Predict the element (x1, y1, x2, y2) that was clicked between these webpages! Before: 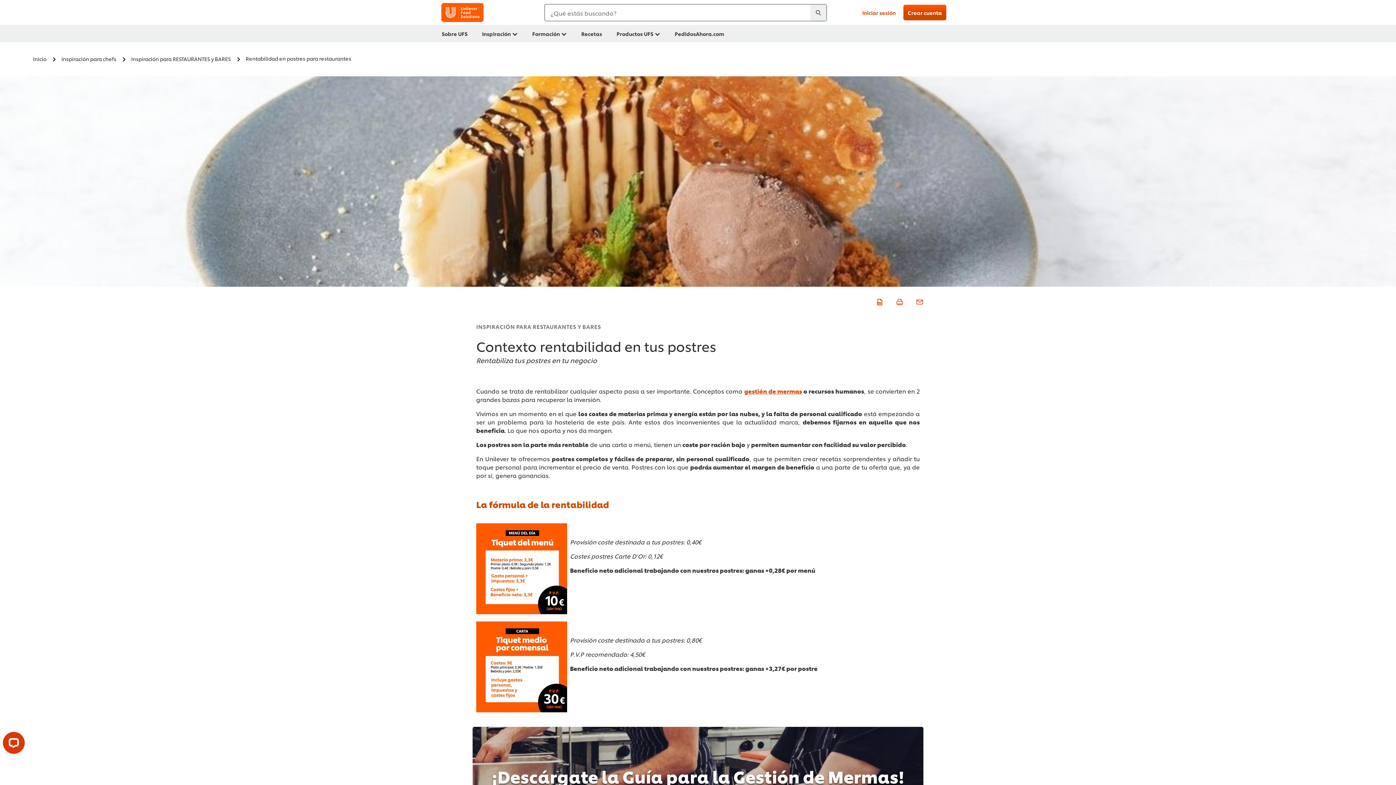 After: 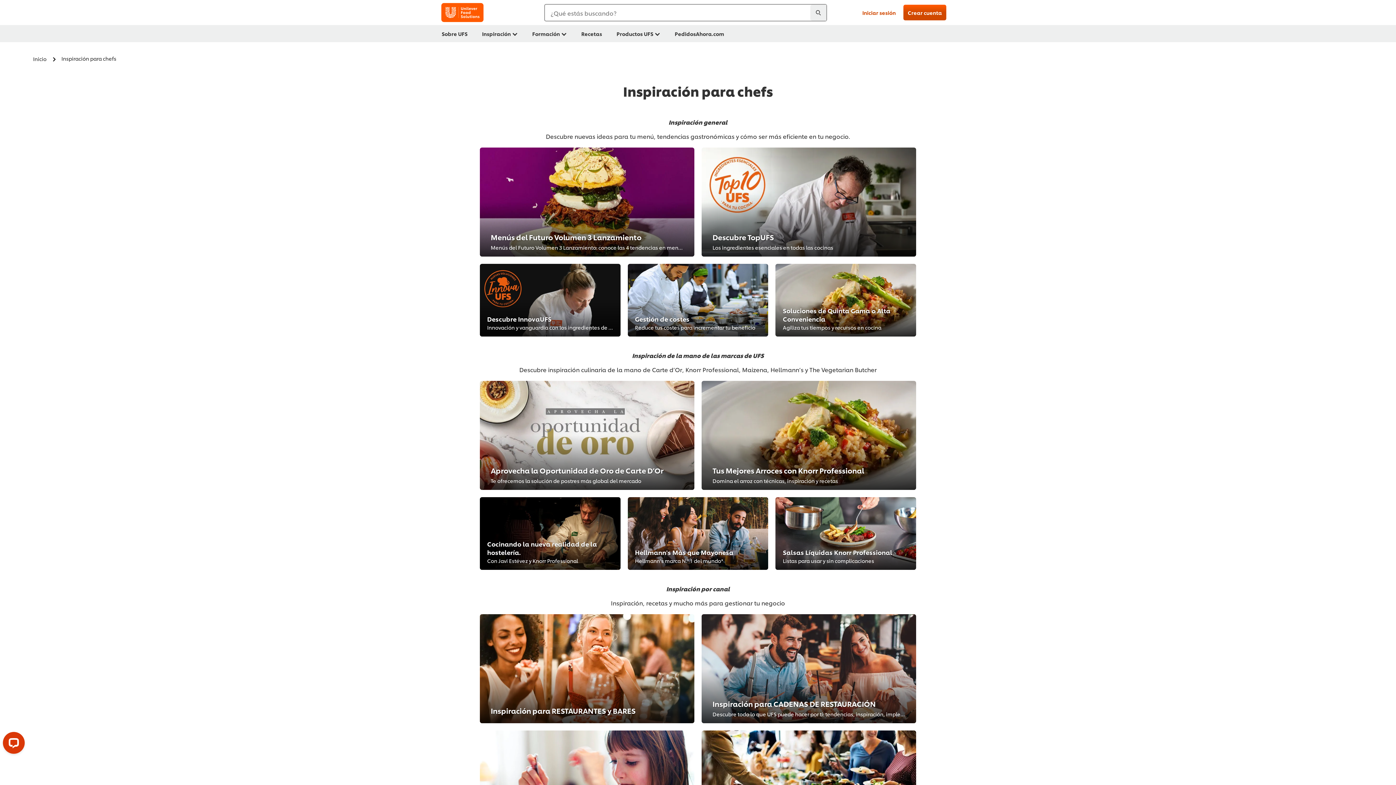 Action: bbox: (61, 55, 126, 61) label: Inspiración para chefs 